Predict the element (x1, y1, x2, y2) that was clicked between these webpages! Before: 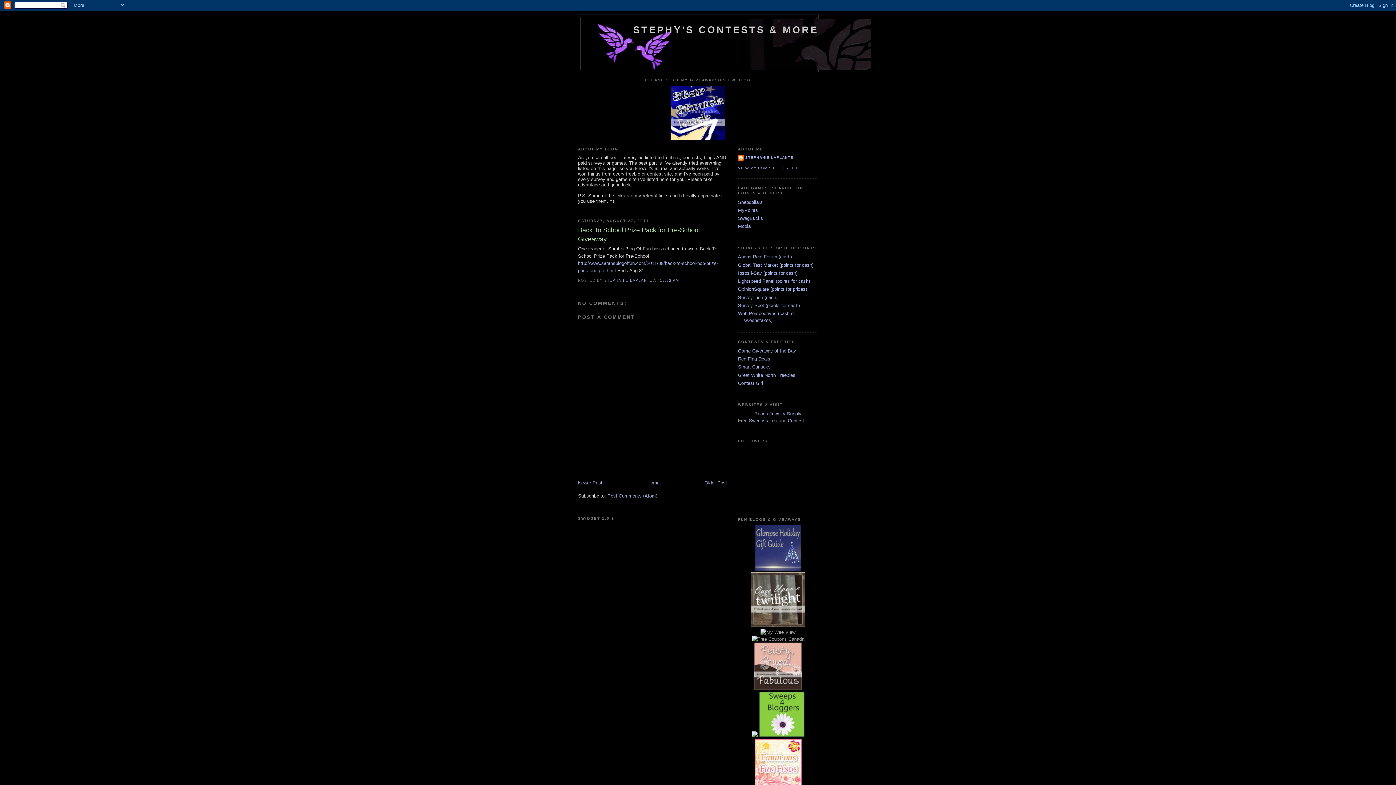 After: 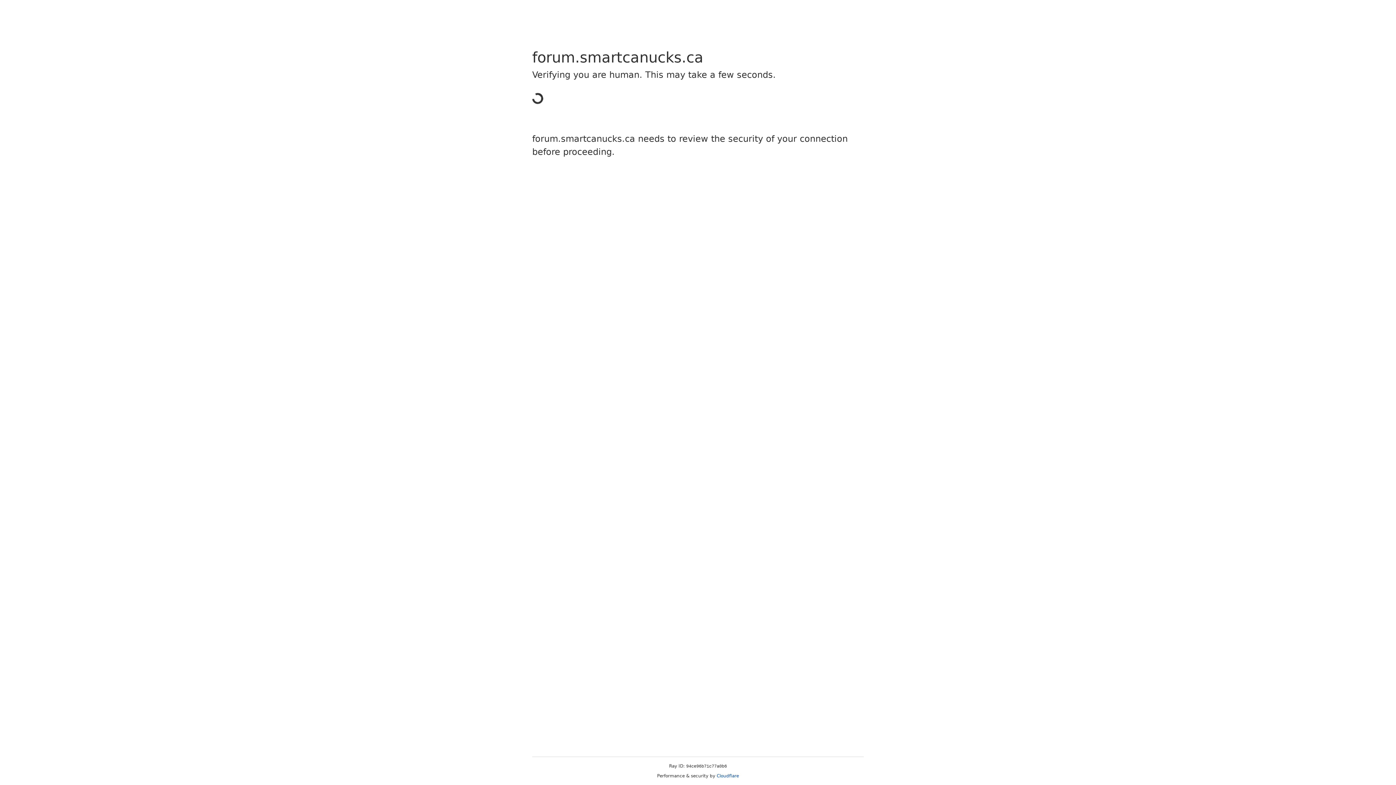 Action: bbox: (738, 364, 770, 369) label: Smart Canucks